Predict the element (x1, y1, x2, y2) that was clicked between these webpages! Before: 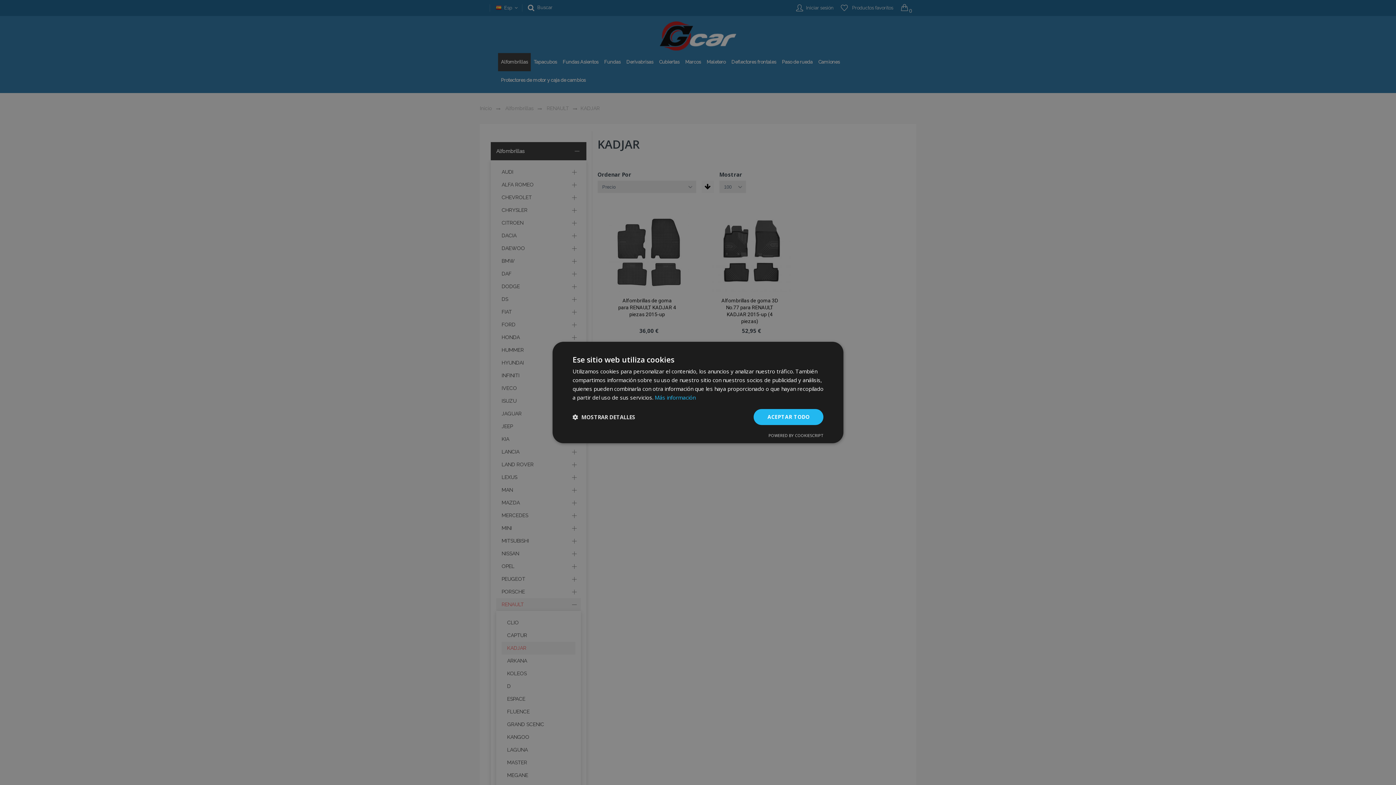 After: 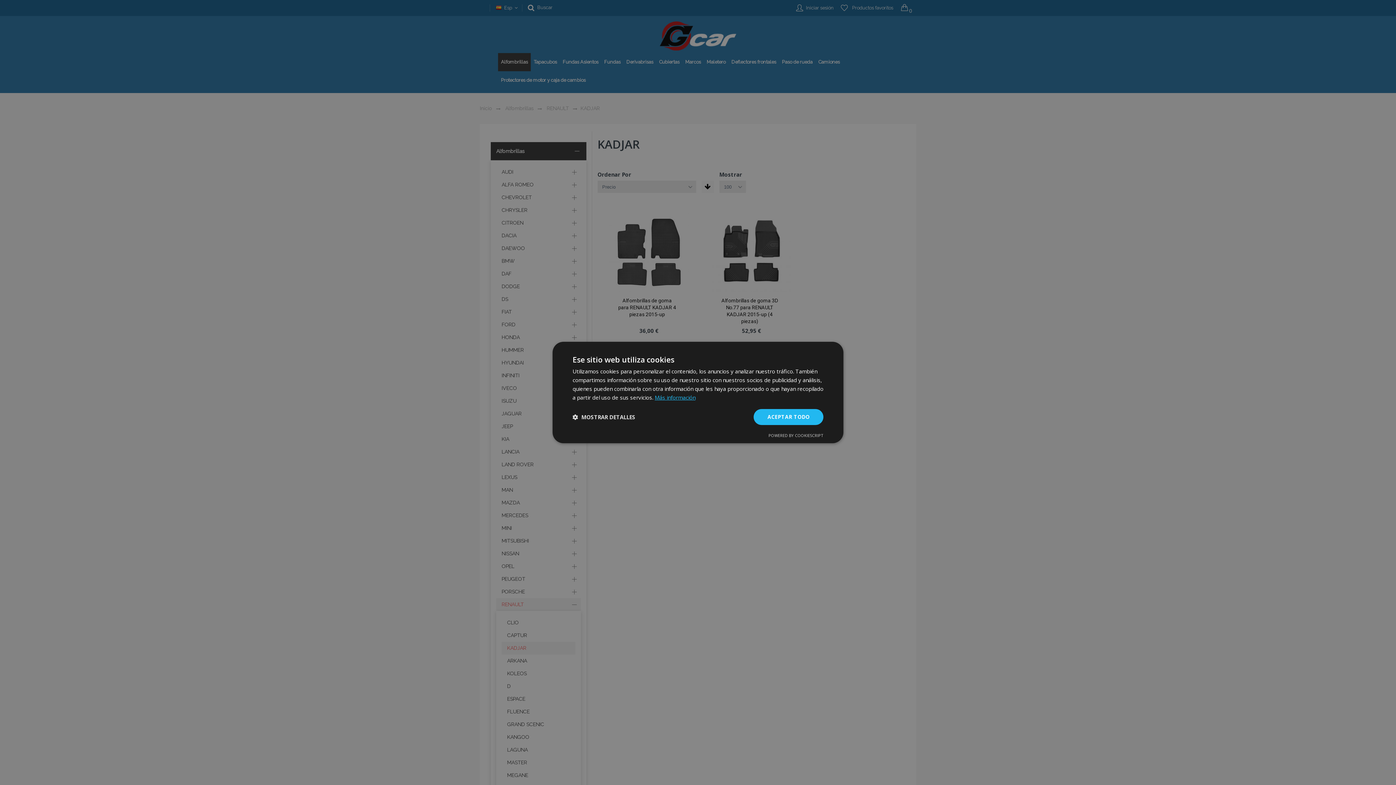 Action: label: Más información, opens a new window bbox: (654, 394, 695, 401)